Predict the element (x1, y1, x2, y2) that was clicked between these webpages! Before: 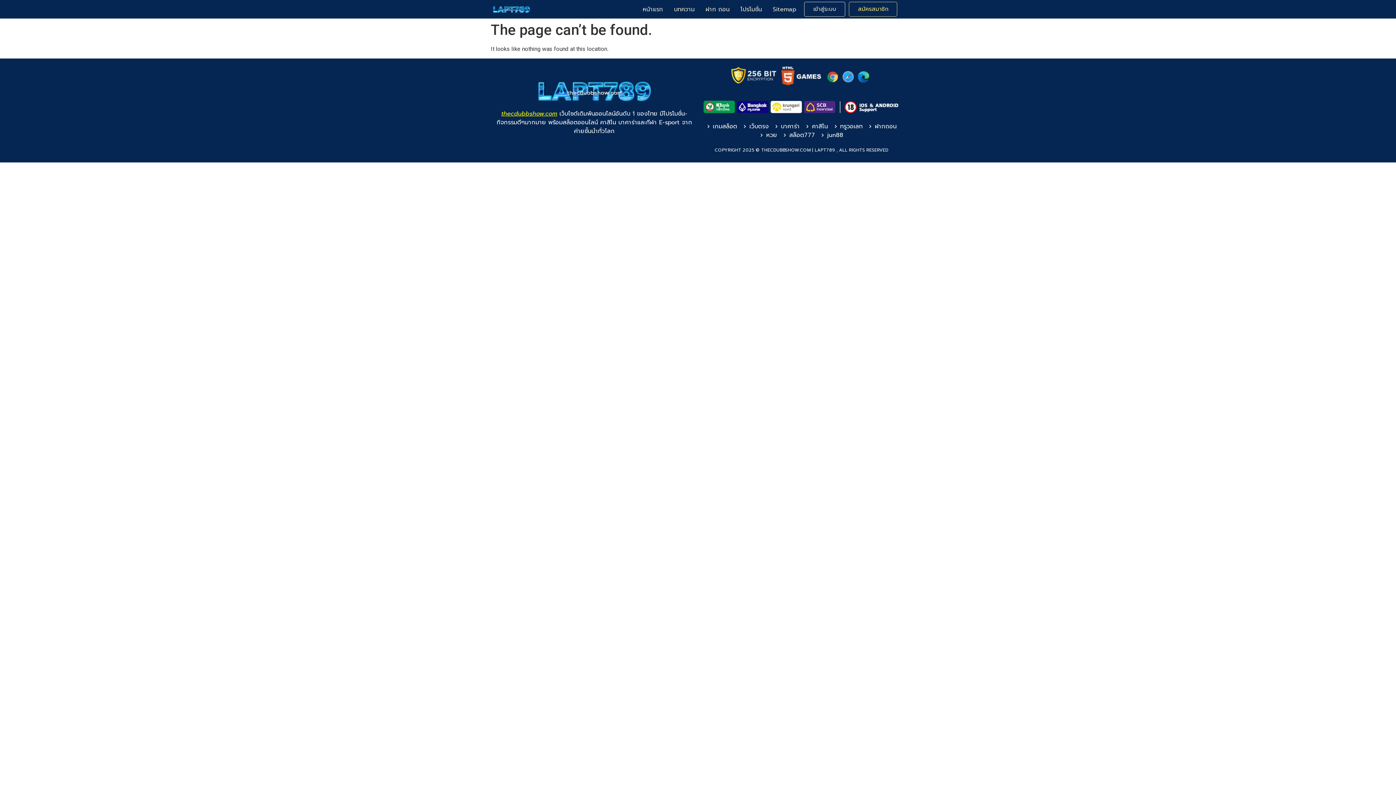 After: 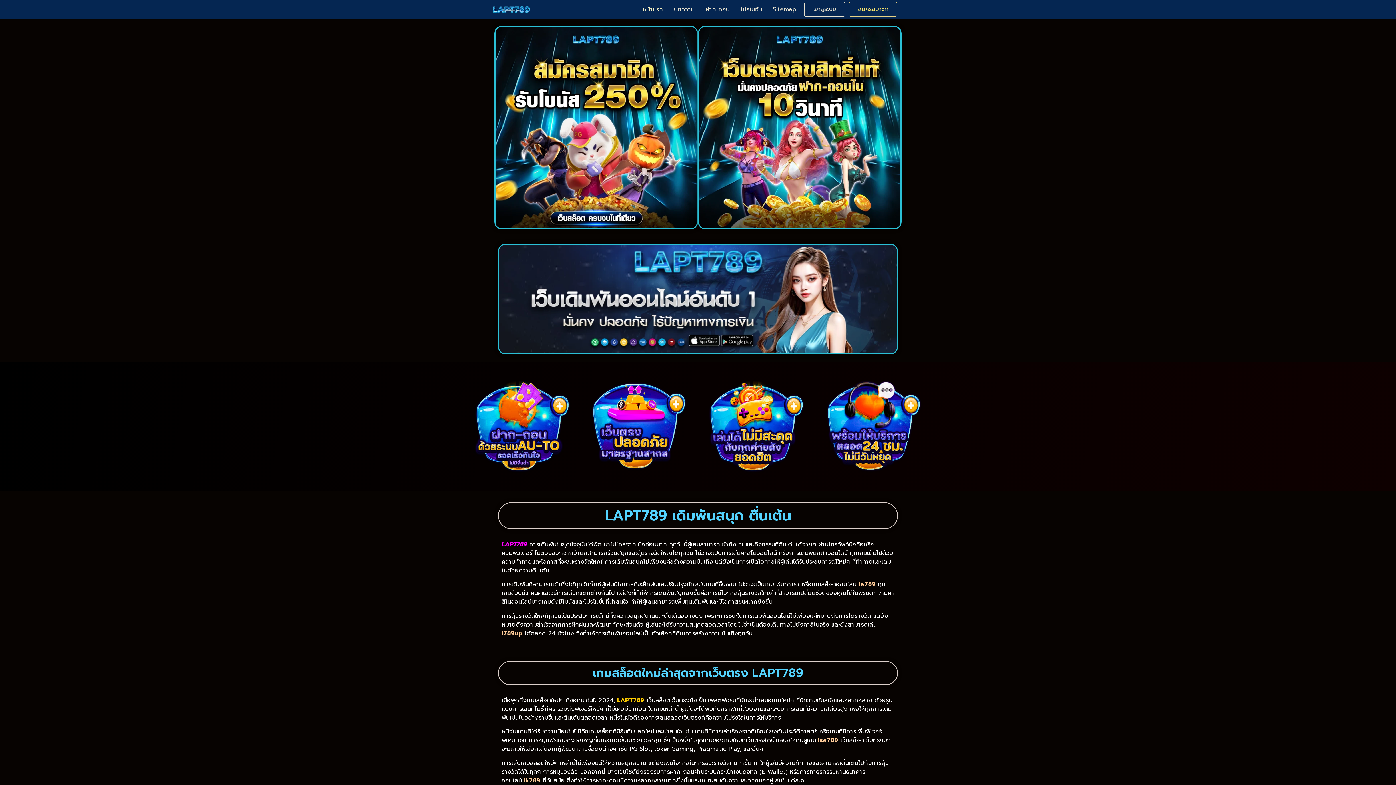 Action: label: thecdubbshow.com bbox: (501, 109, 557, 118)